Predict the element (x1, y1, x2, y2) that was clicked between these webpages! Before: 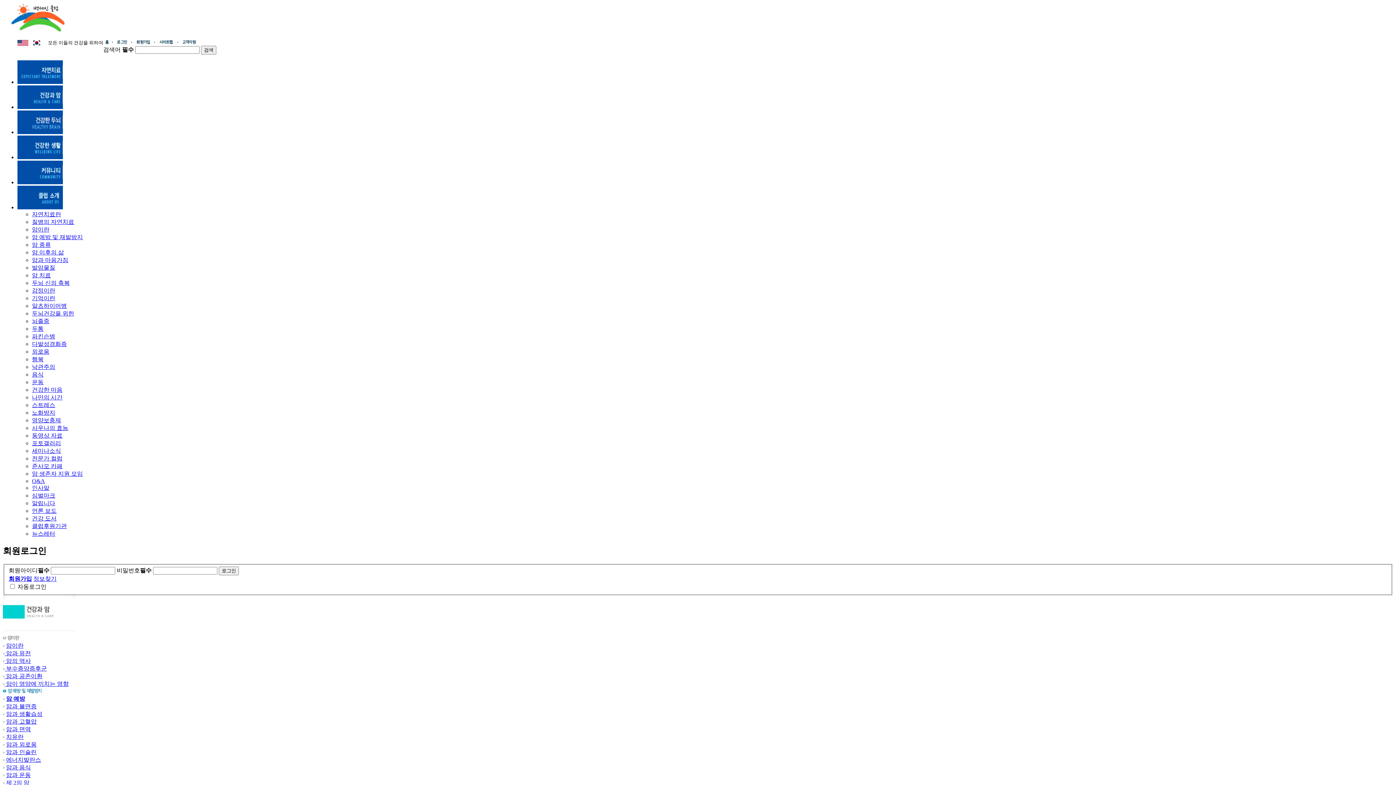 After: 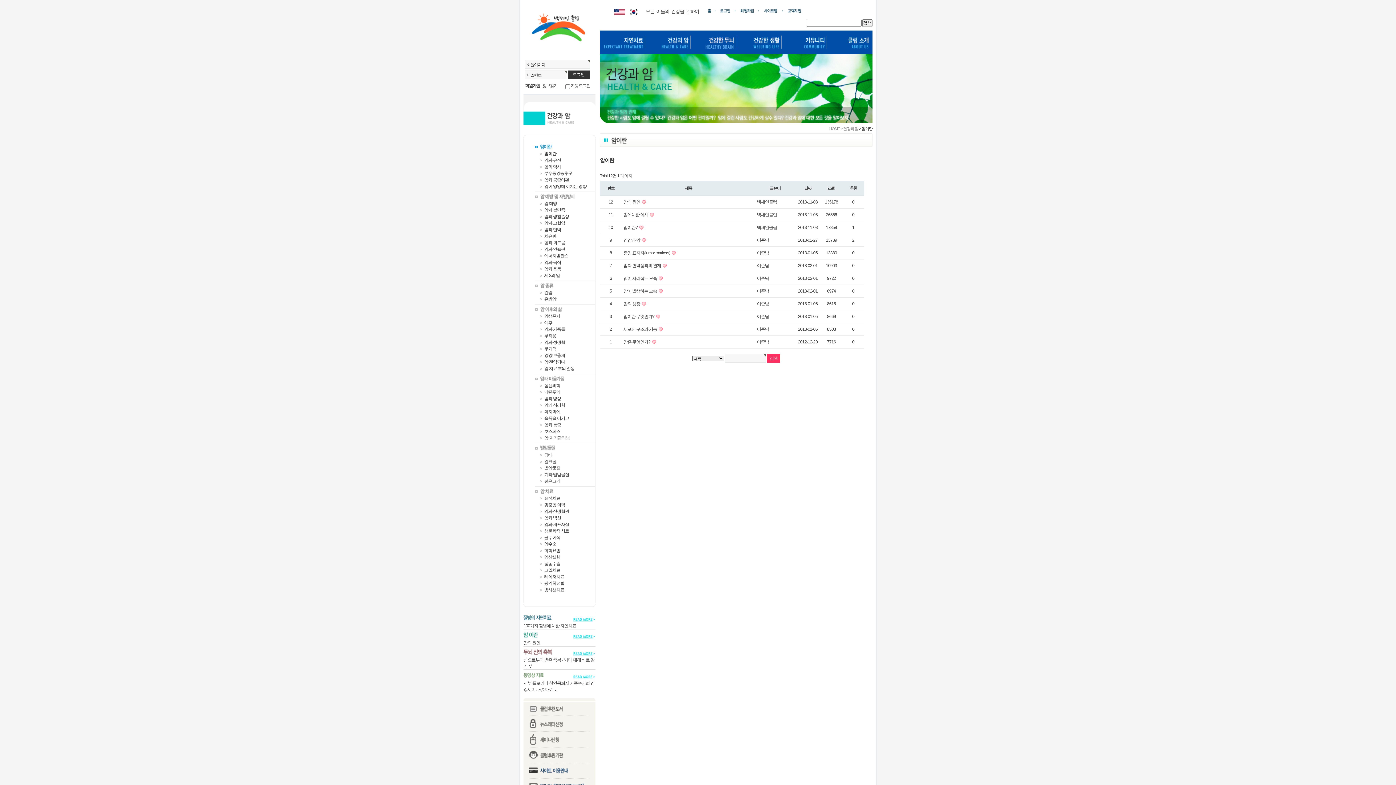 Action: label: 암이란 bbox: (32, 226, 49, 232)